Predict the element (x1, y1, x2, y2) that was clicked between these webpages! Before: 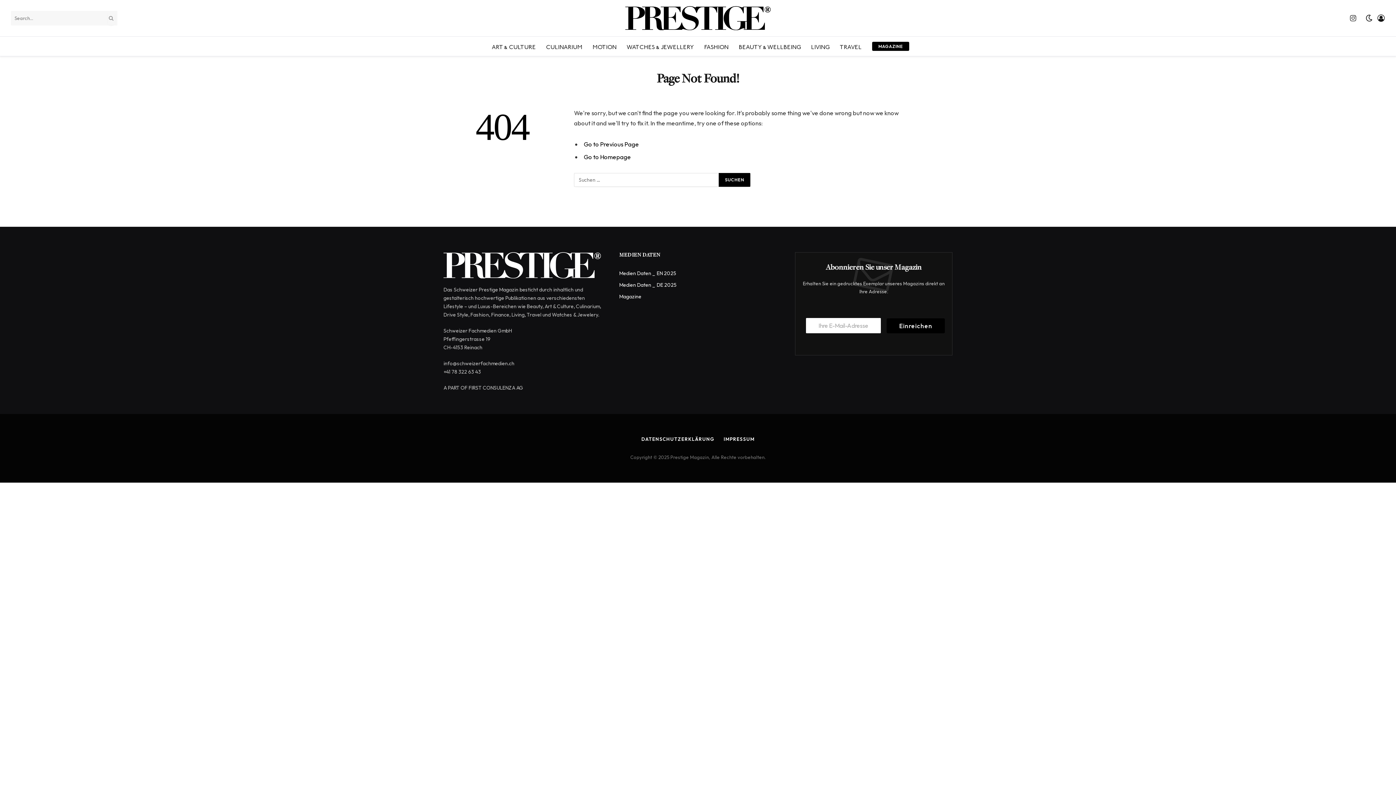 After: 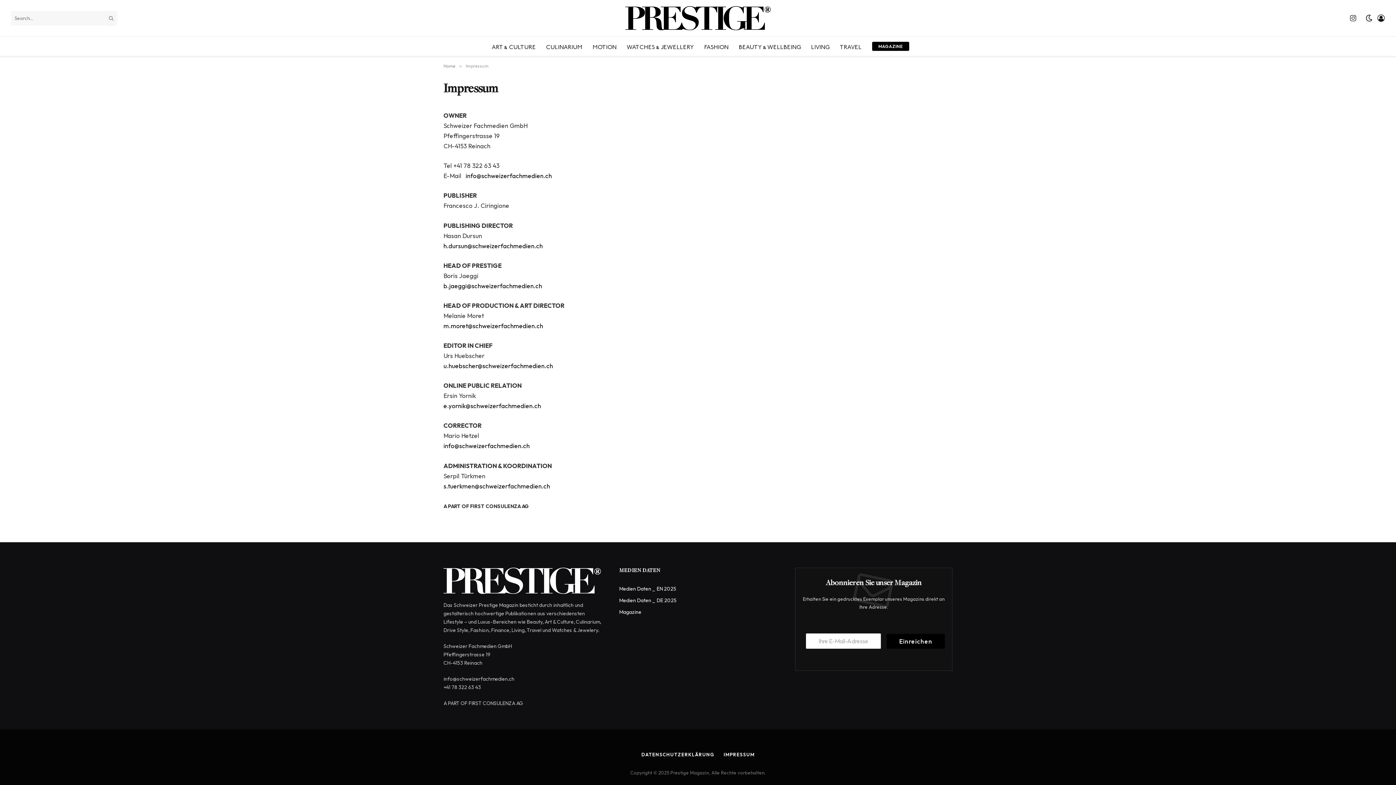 Action: bbox: (723, 436, 754, 442) label: IMPRESSUM